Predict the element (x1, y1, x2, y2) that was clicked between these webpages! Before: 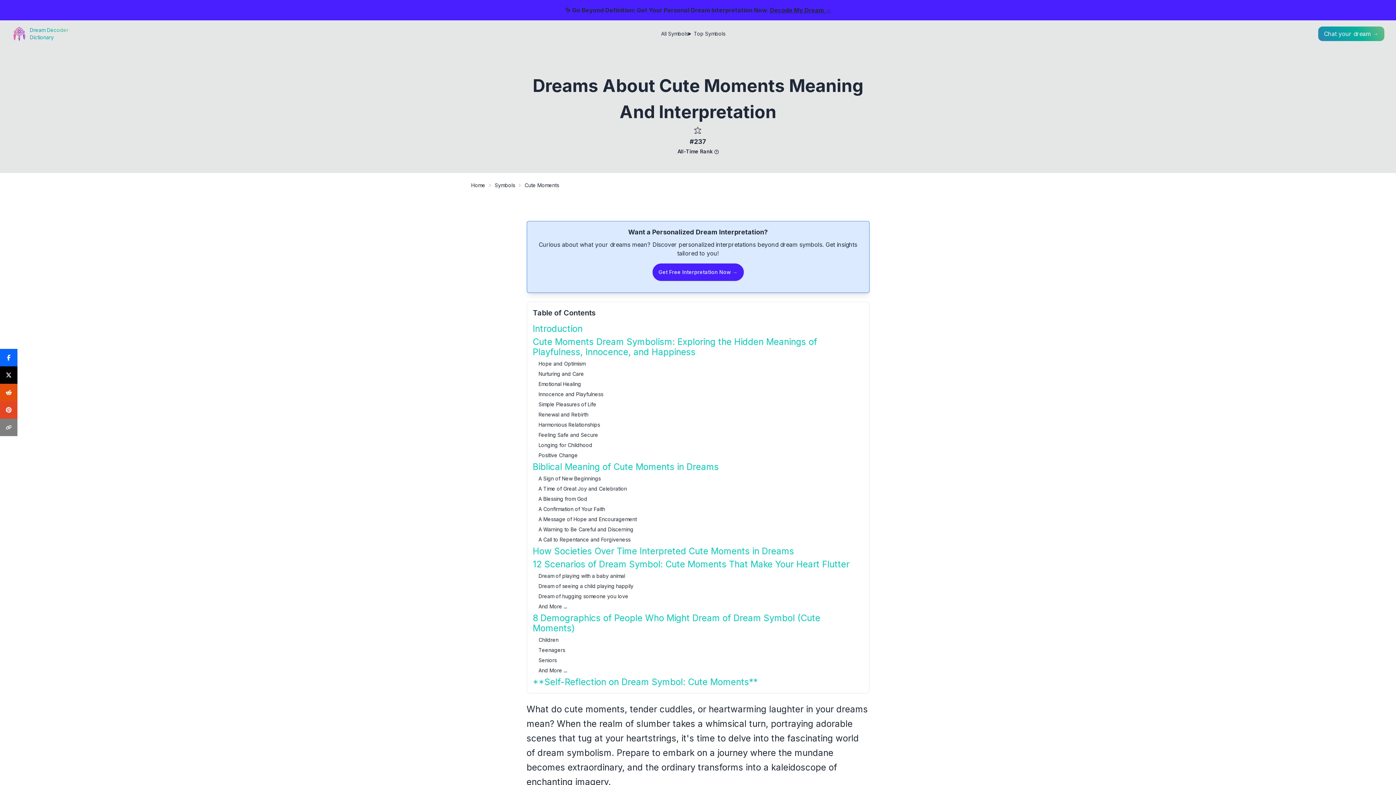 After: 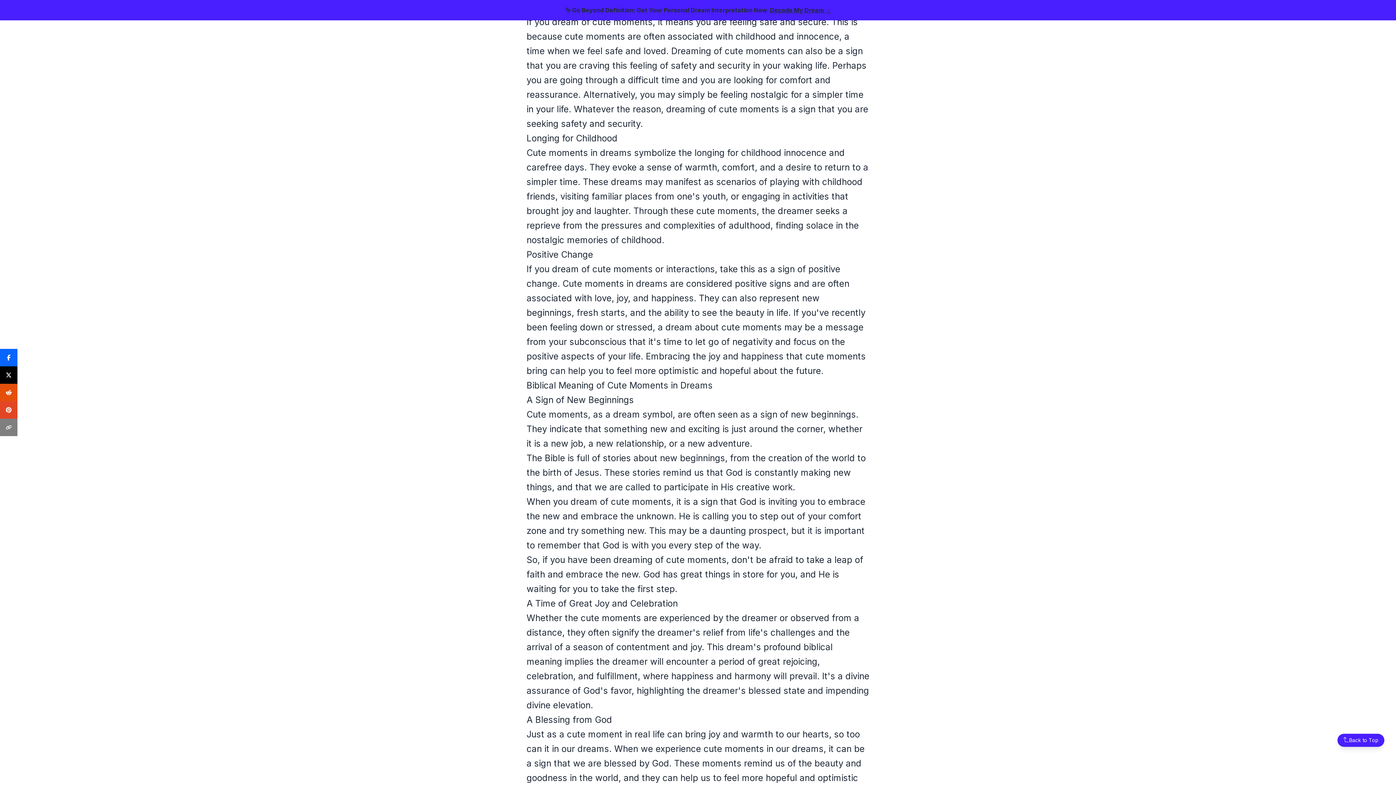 Action: label: Feeling Safe and Secure bbox: (538, 431, 863, 438)